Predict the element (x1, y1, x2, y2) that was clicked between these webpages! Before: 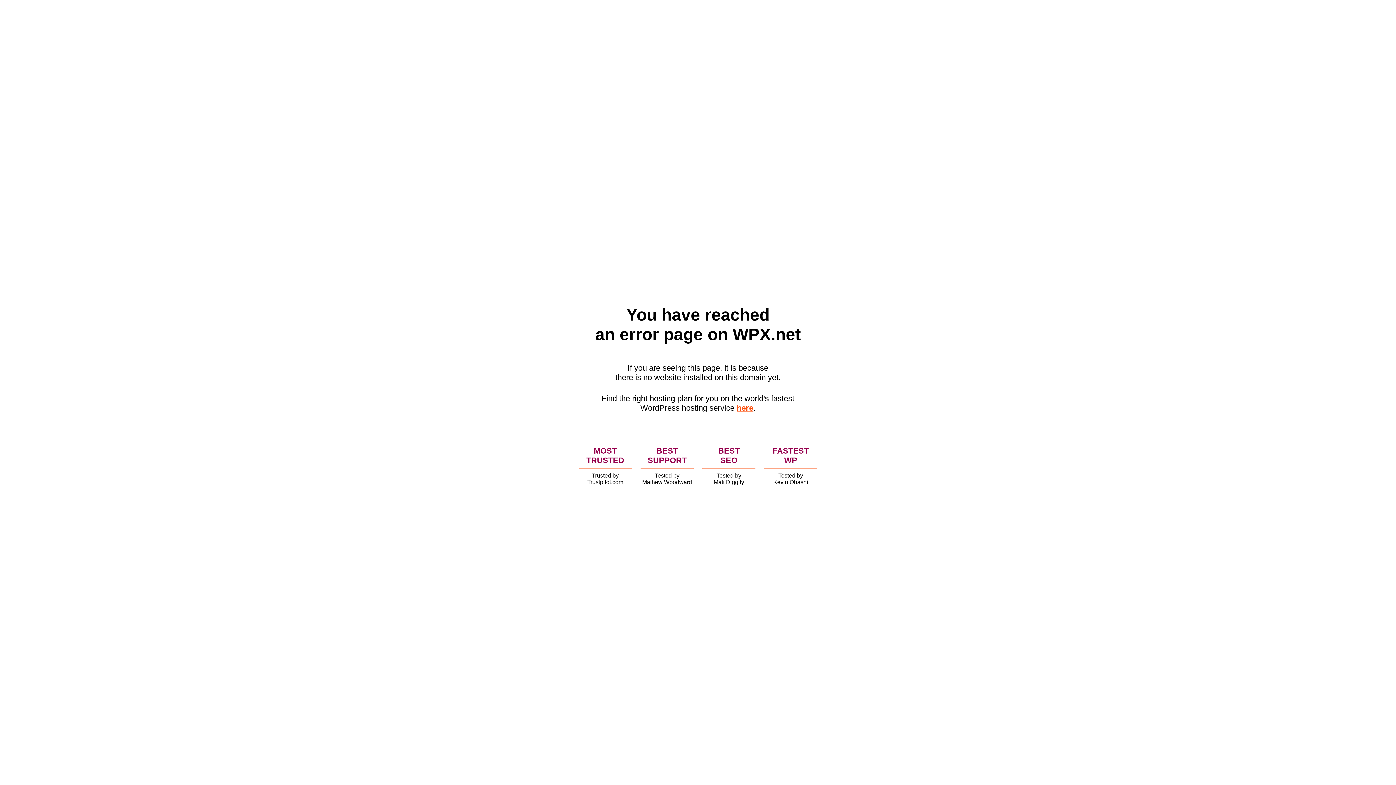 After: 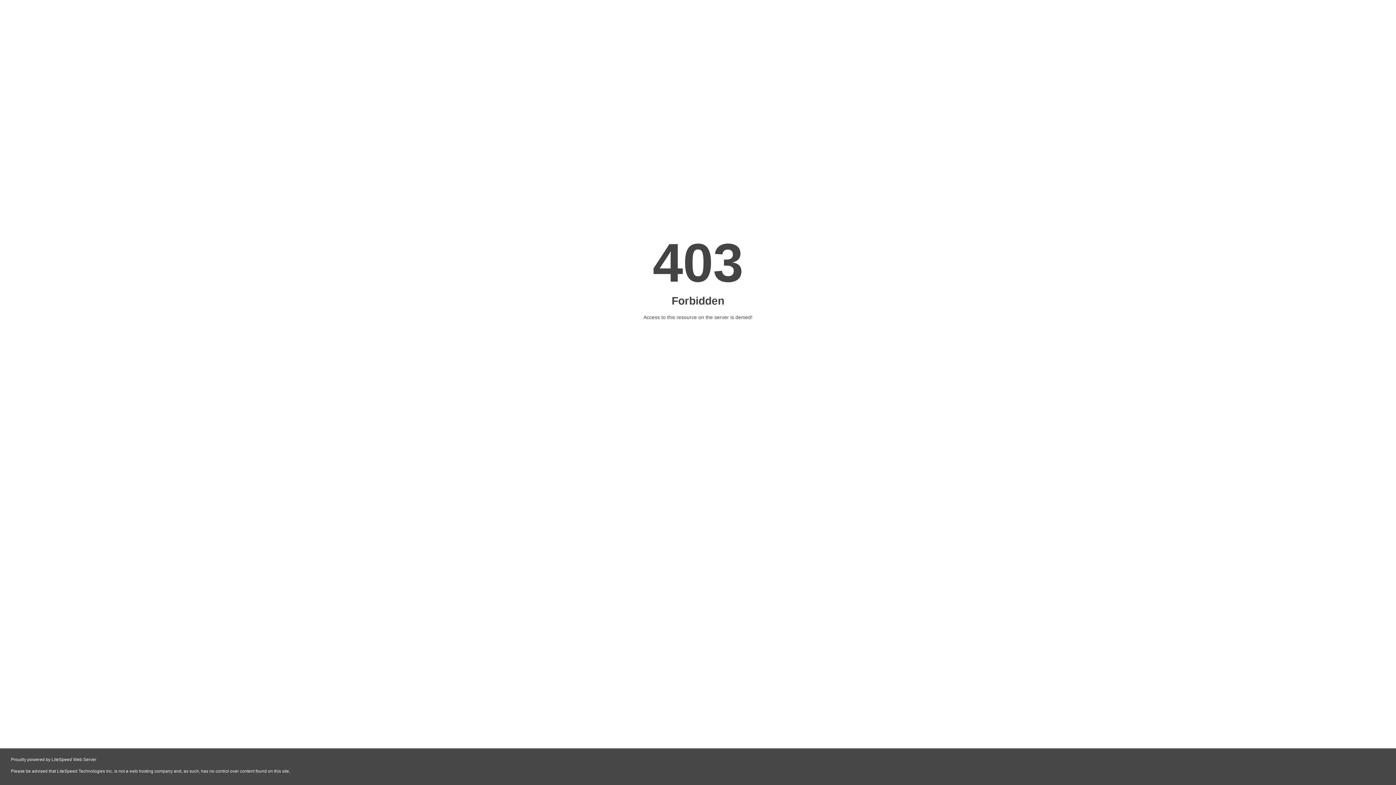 Action: label: here bbox: (736, 403, 753, 412)